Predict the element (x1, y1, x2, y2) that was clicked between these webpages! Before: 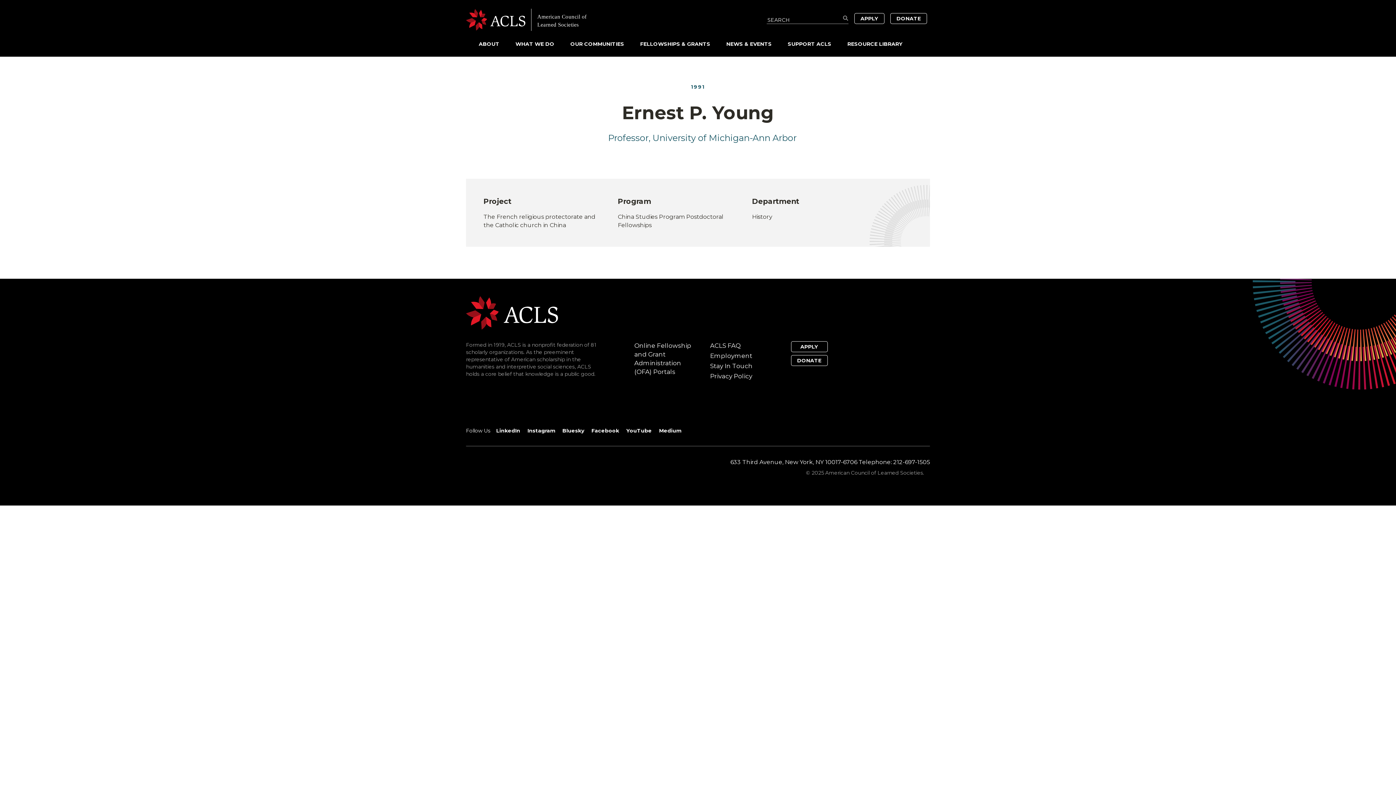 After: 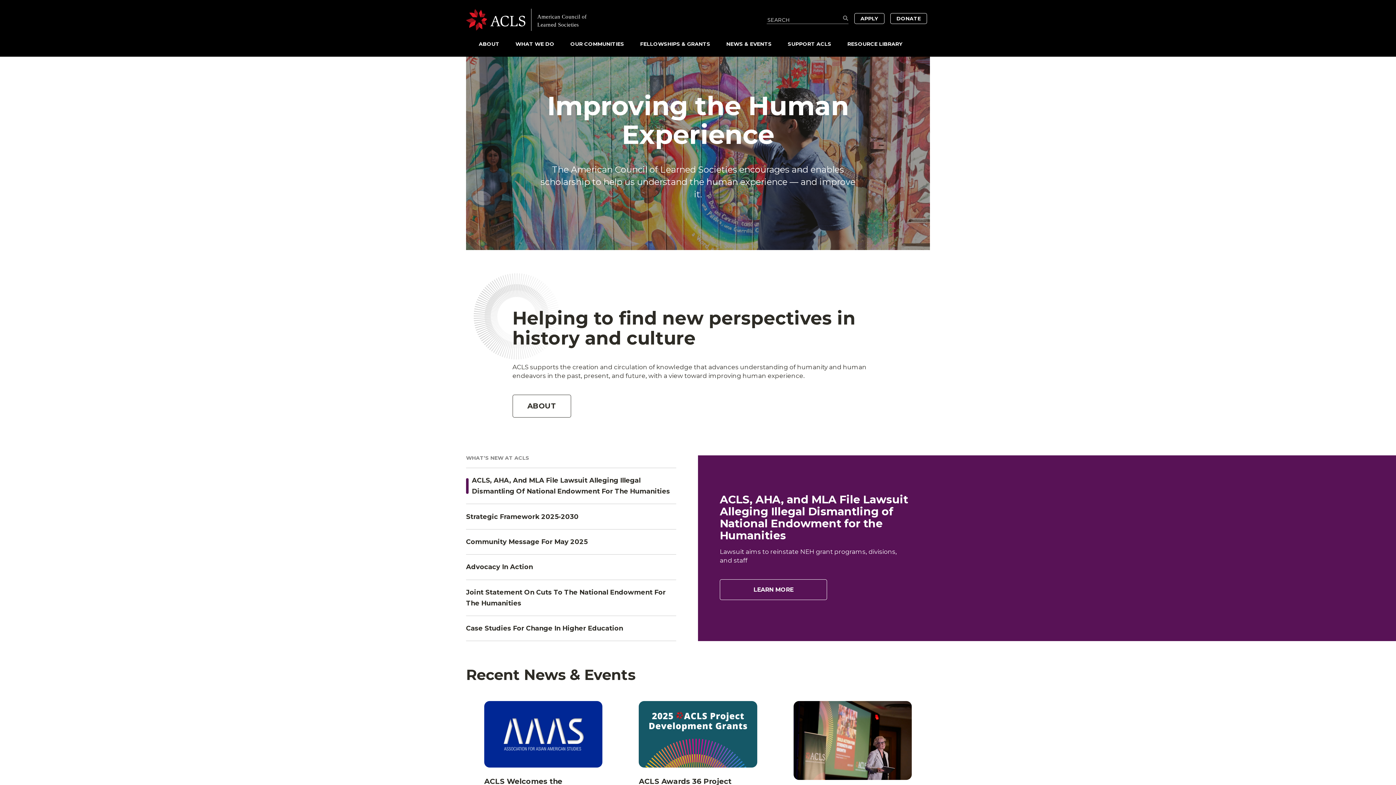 Action: bbox: (466, 309, 558, 316)